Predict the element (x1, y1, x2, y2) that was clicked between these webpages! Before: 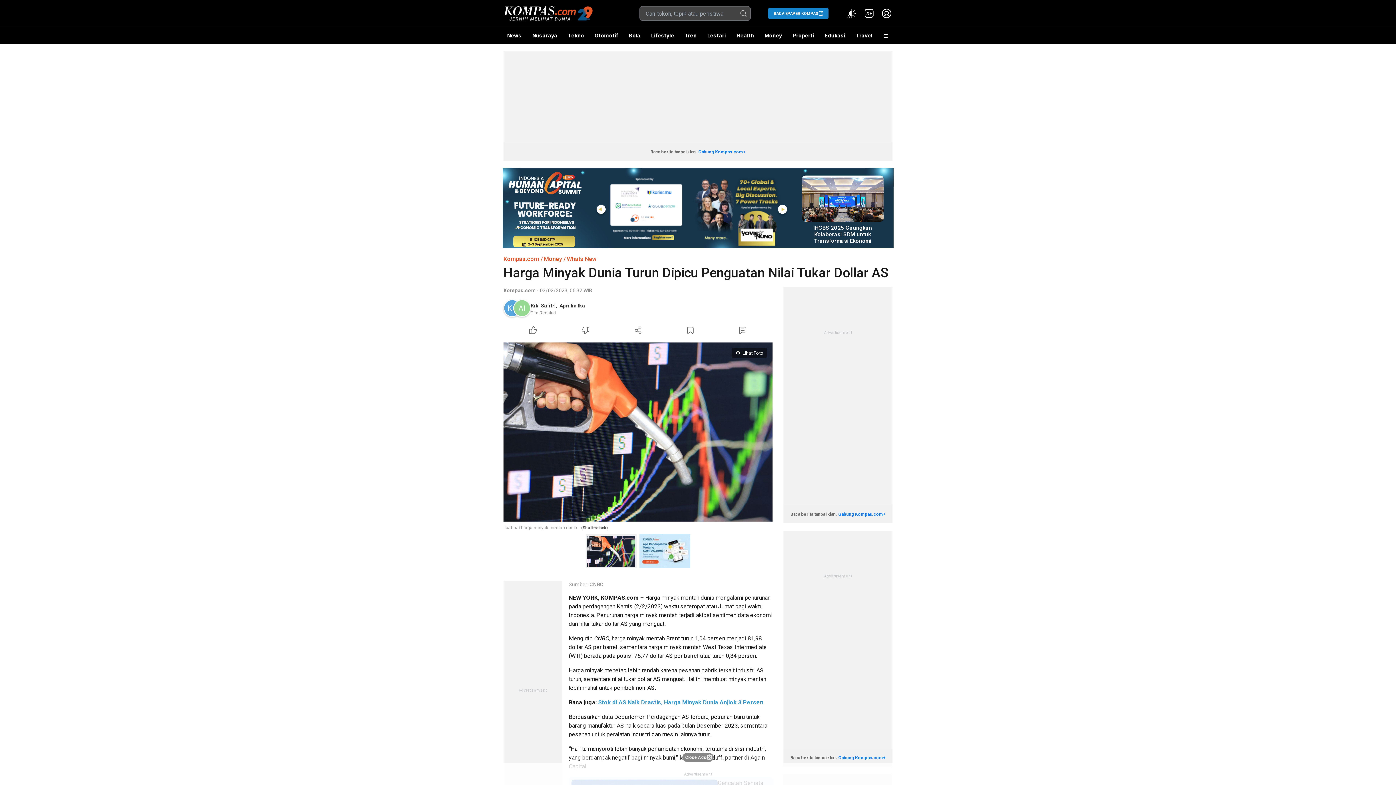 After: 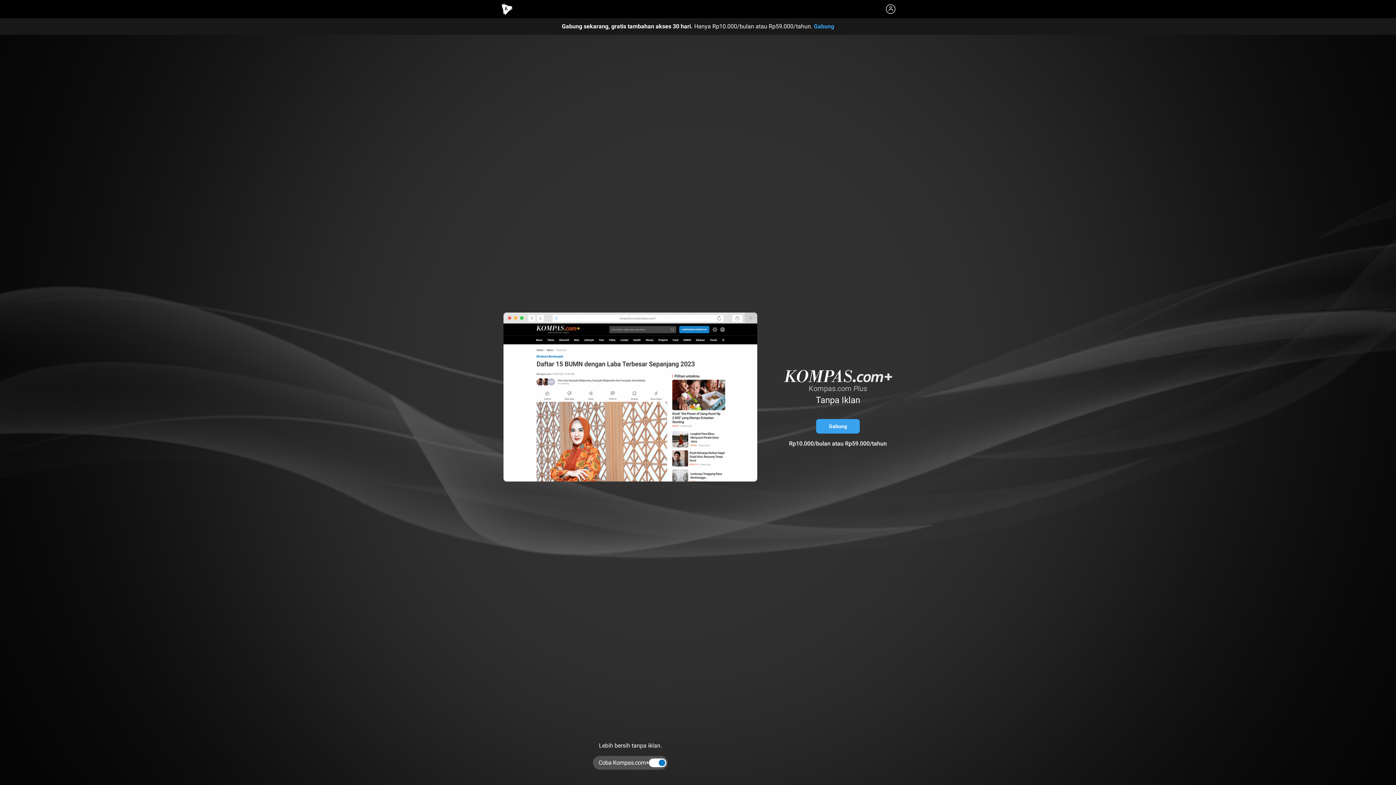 Action: bbox: (698, 149, 745, 154) label: Gabung Kompas.com+